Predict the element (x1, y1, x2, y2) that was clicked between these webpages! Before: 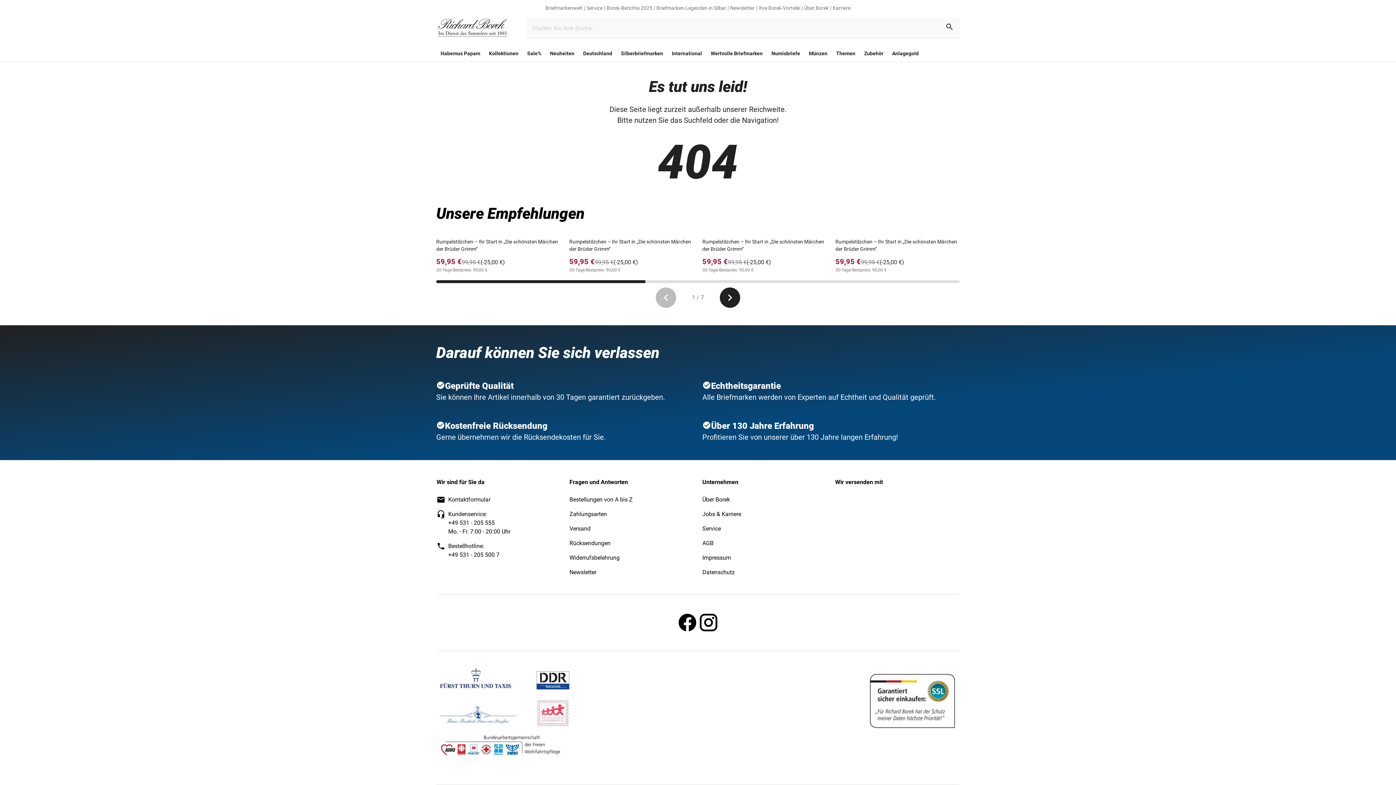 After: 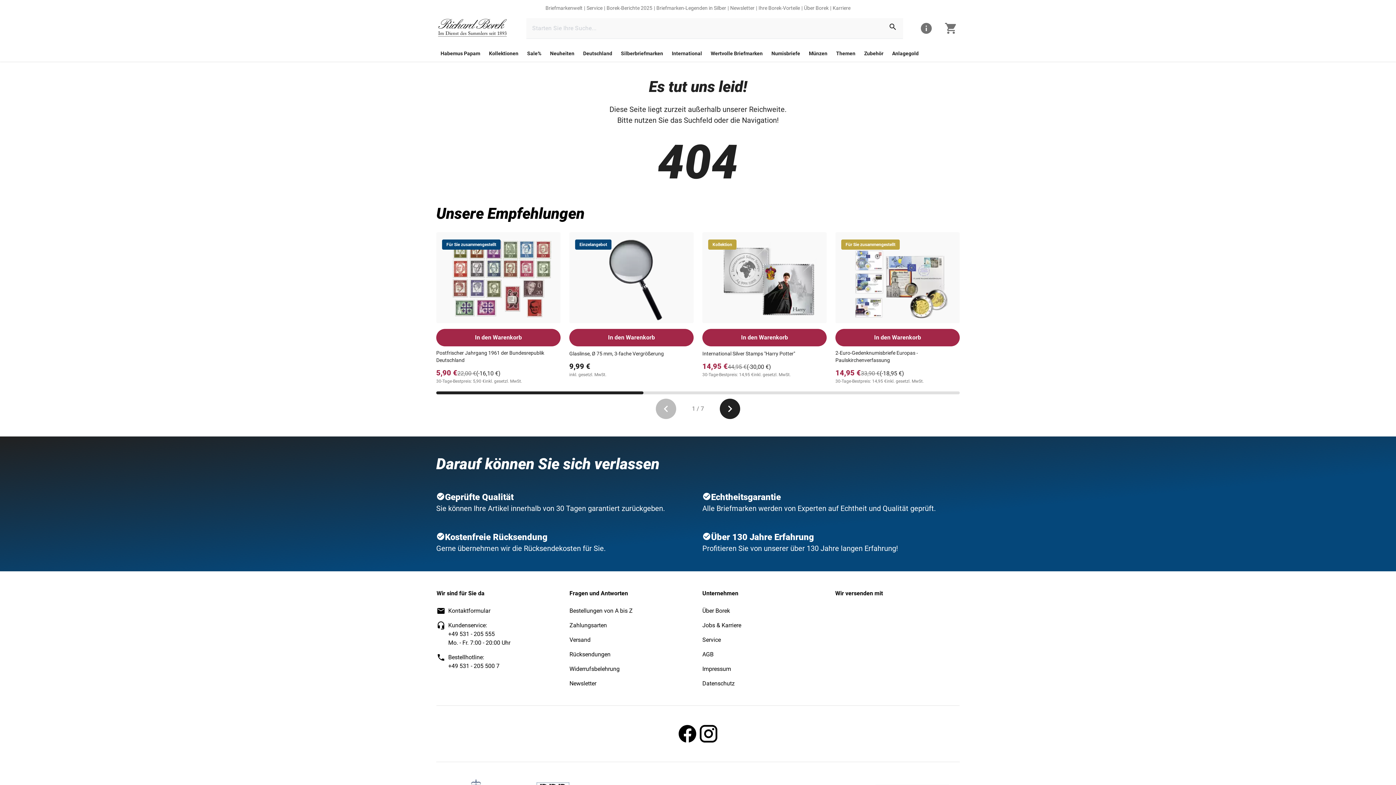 Action: label: link bbox: (436, 542, 499, 559)